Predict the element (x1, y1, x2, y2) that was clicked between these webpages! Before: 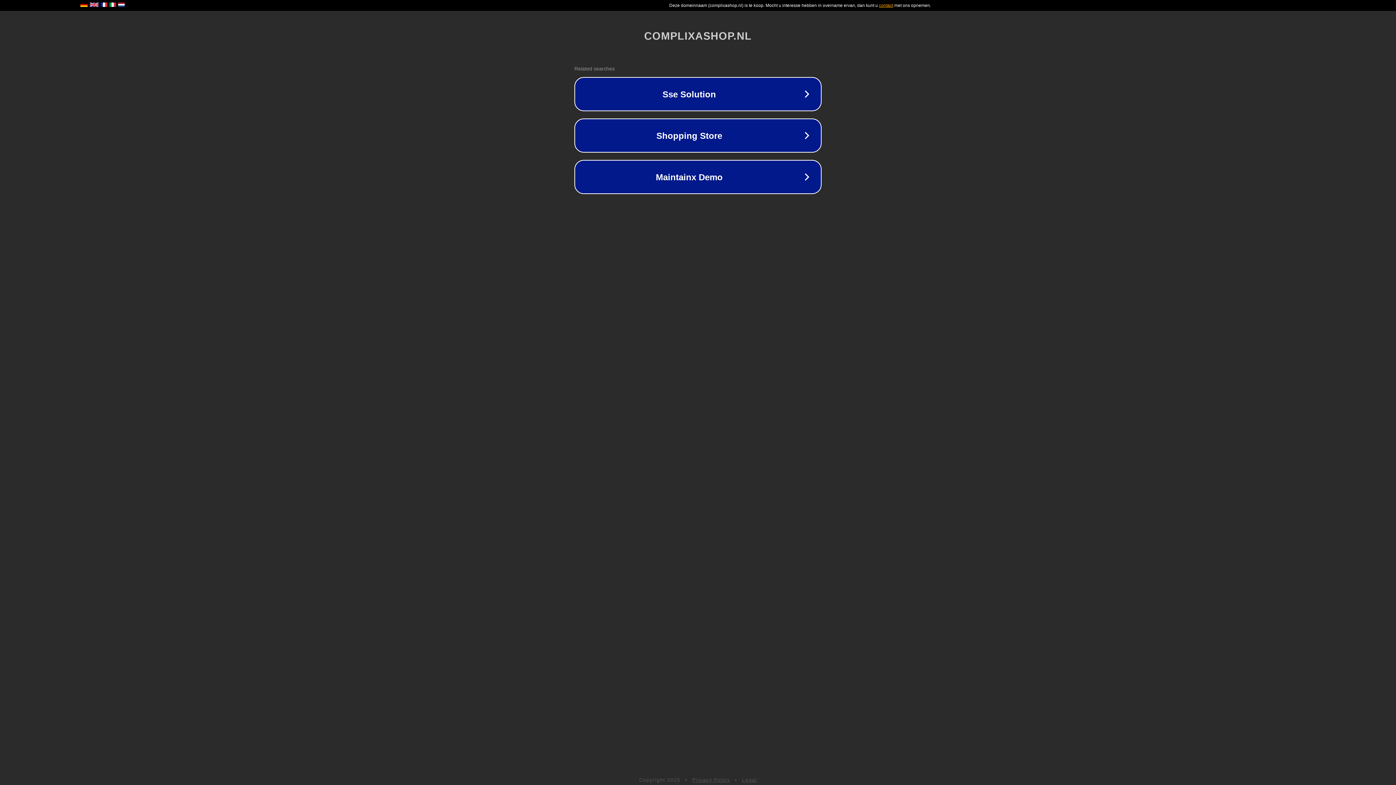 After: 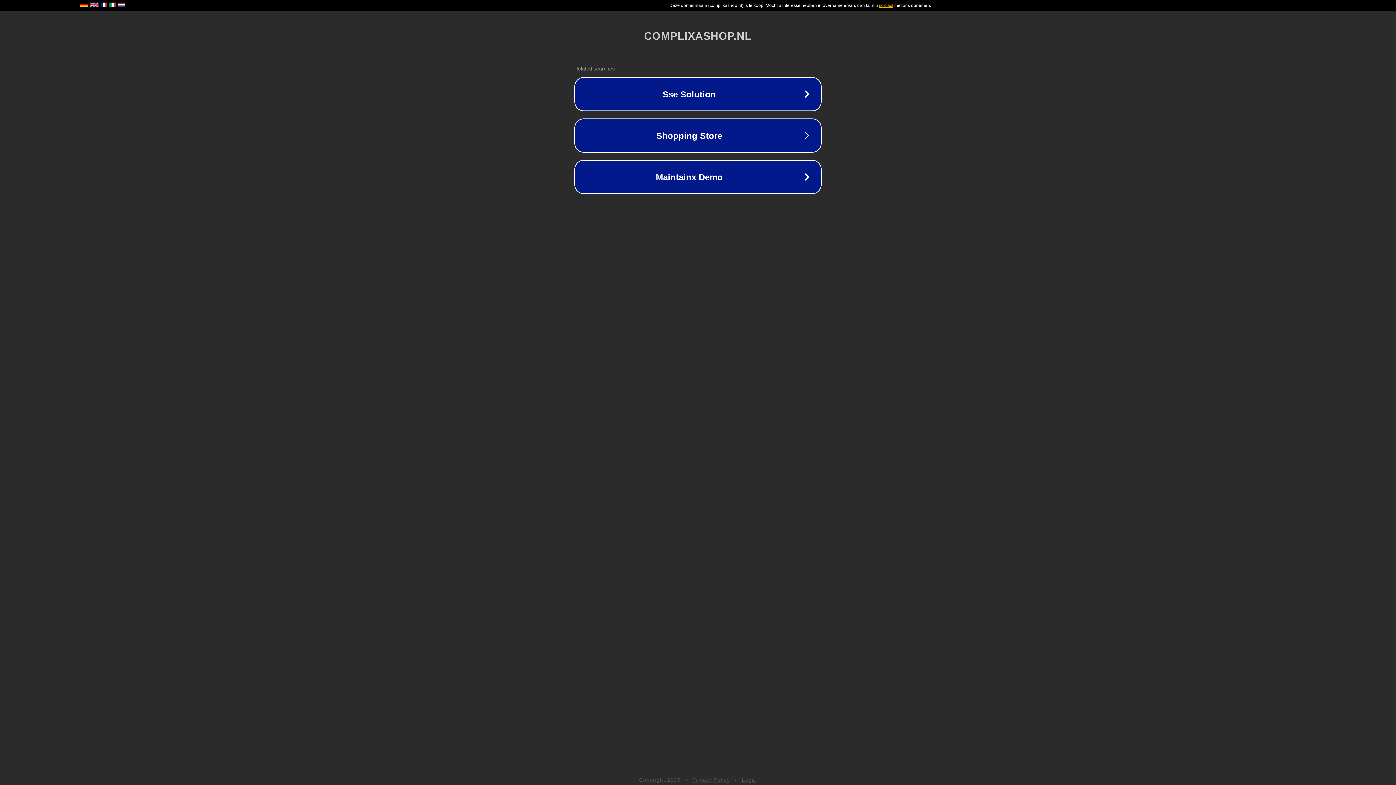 Action: bbox: (742, 777, 757, 783) label: Legal